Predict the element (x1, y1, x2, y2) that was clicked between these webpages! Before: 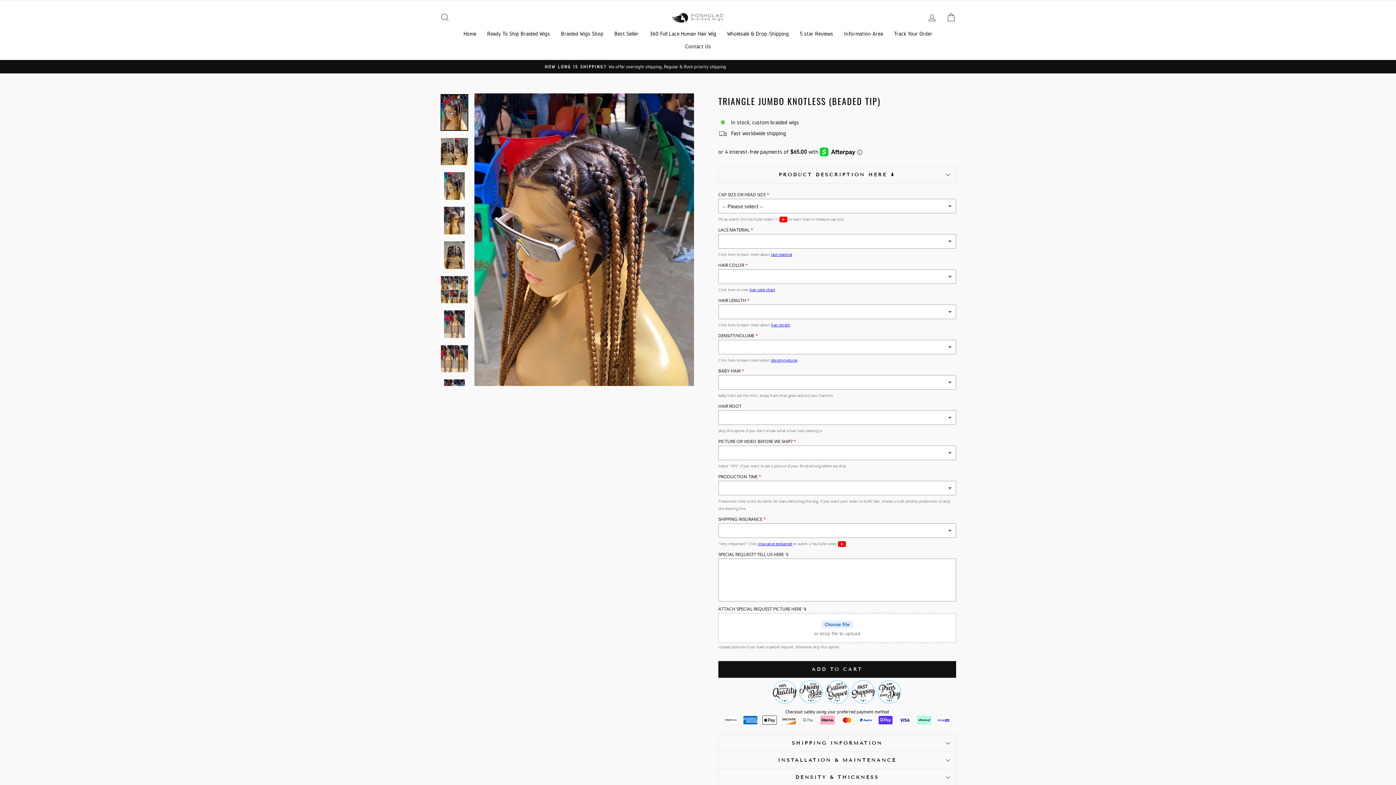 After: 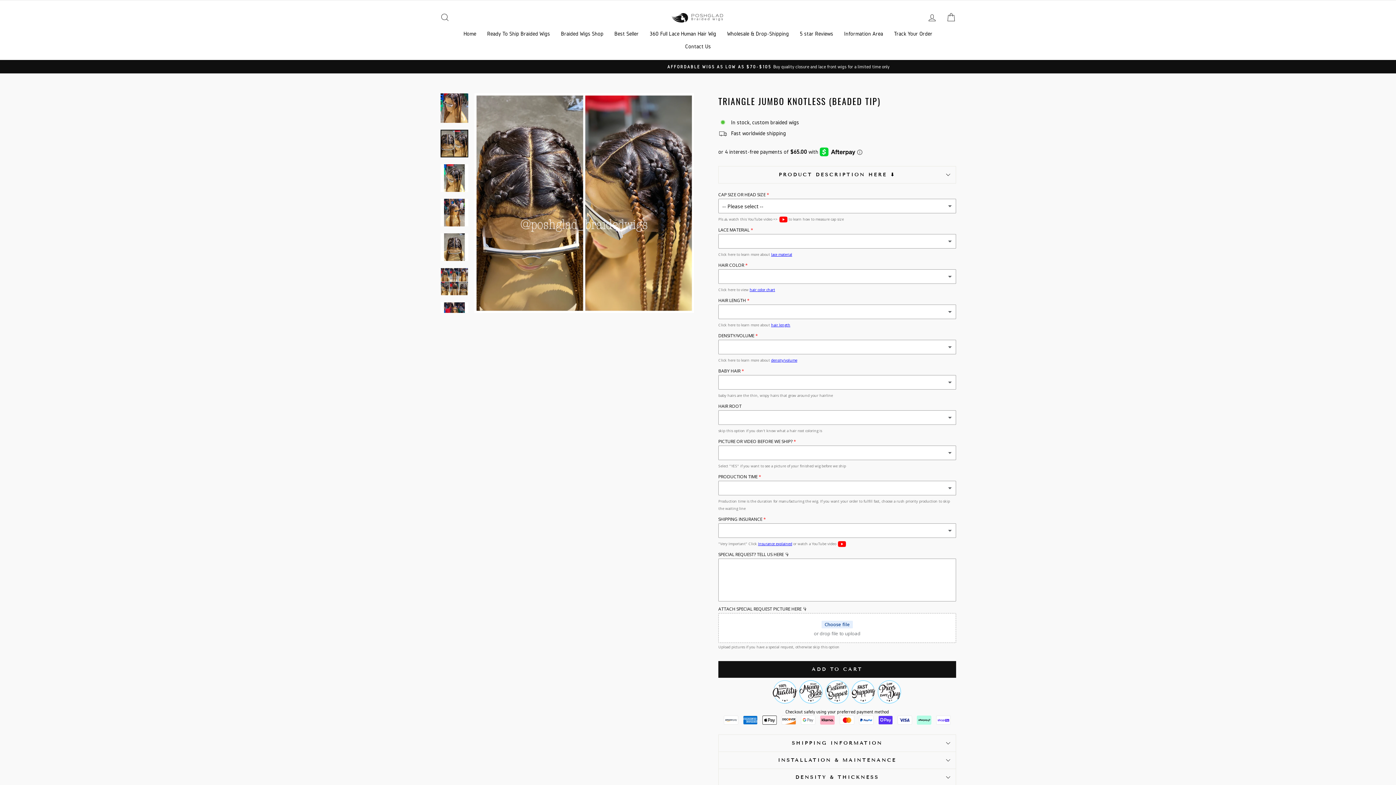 Action: bbox: (440, 137, 468, 165)